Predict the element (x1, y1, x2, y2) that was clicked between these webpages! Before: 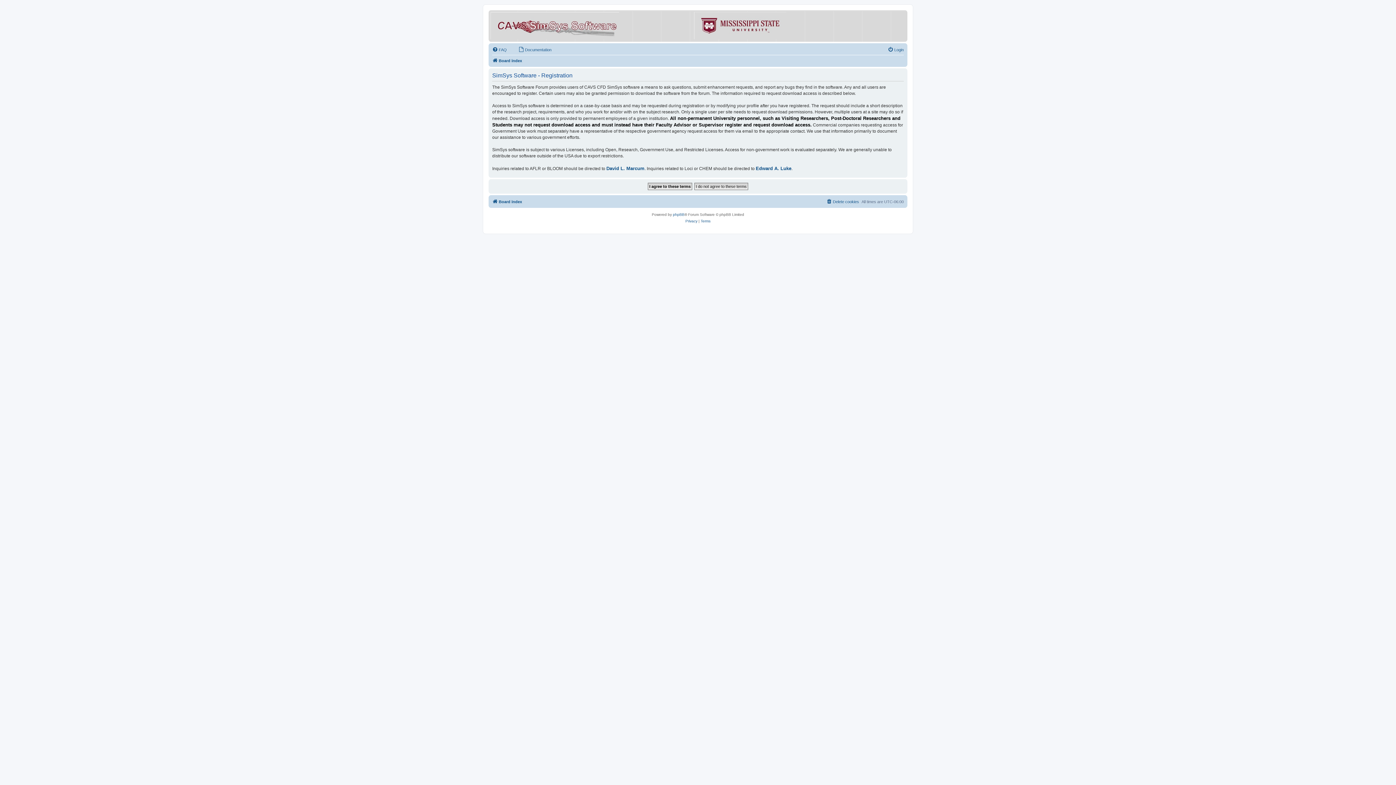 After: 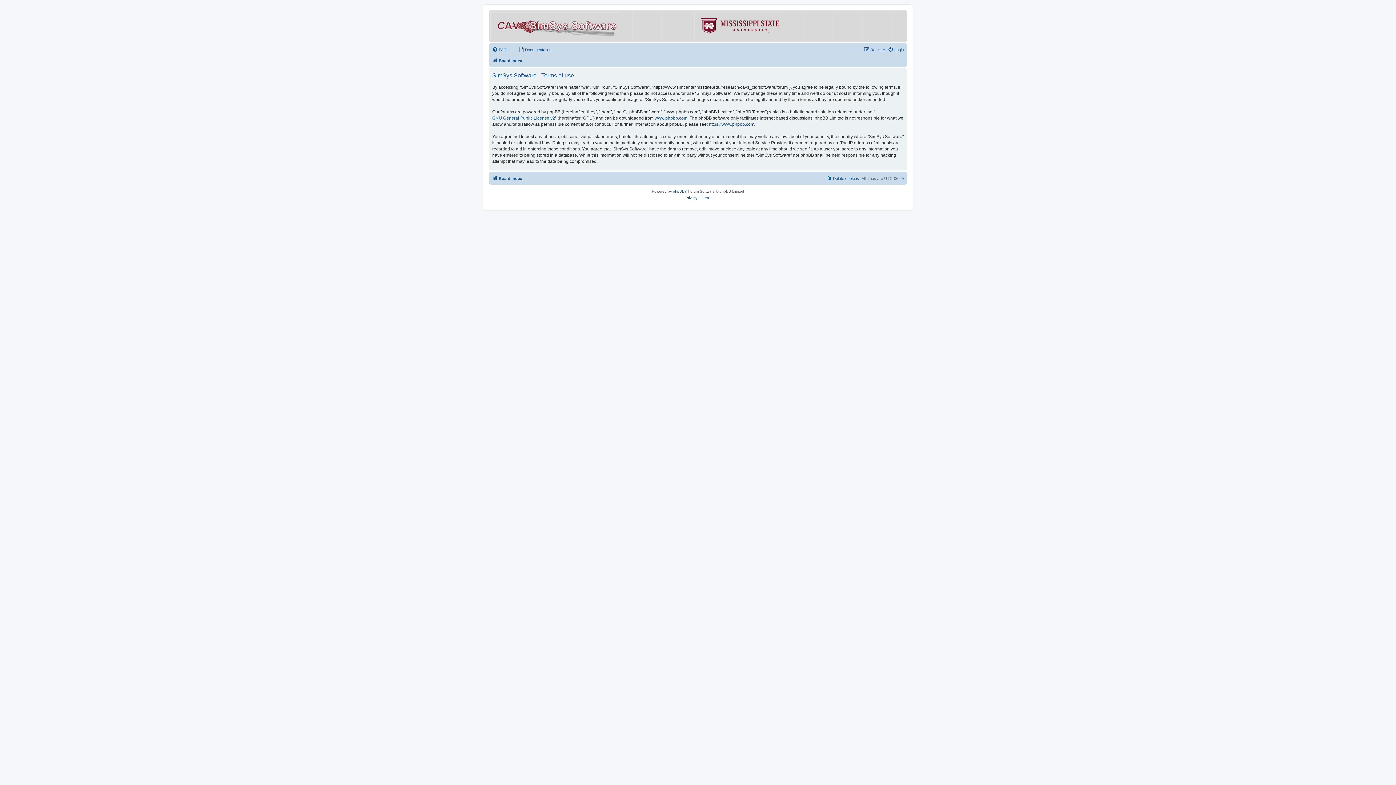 Action: bbox: (700, 218, 710, 224) label: Terms